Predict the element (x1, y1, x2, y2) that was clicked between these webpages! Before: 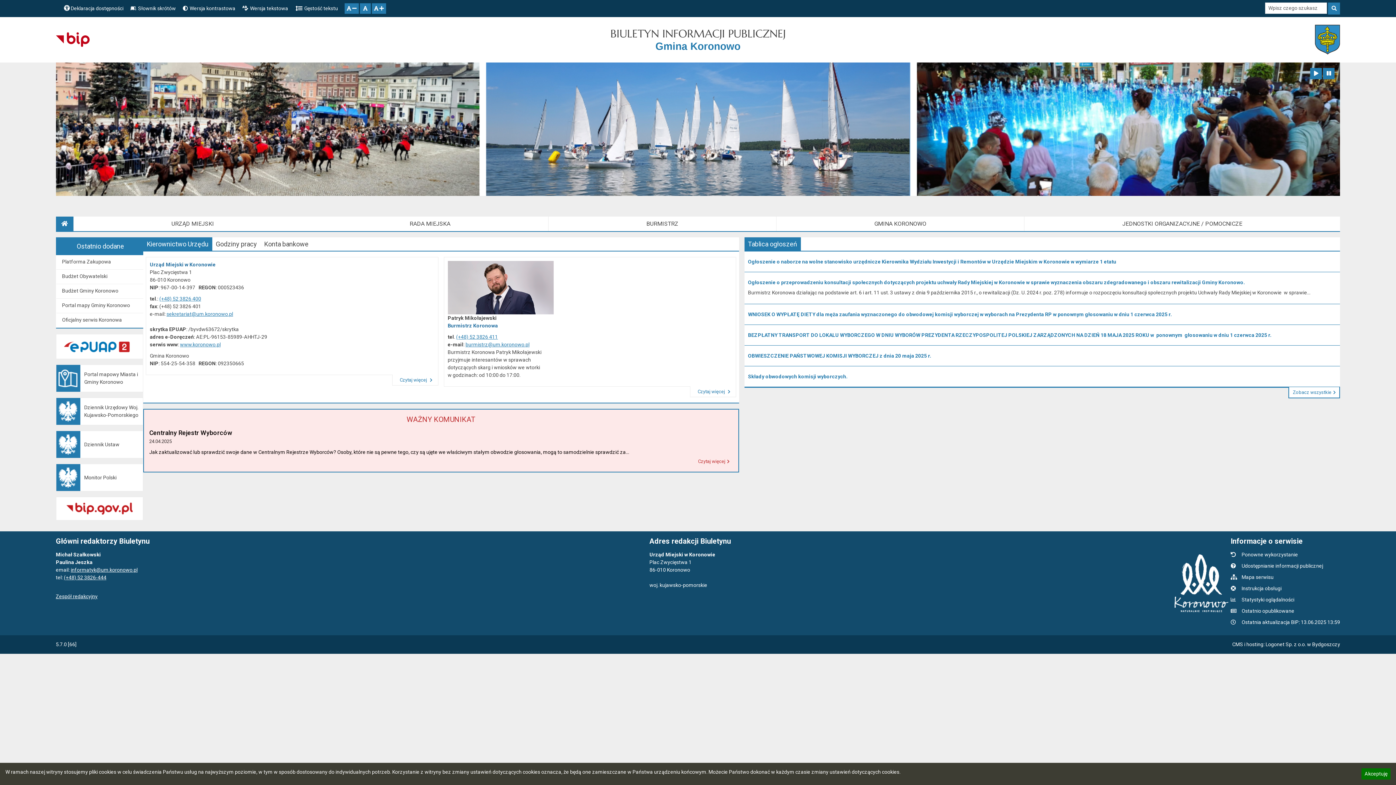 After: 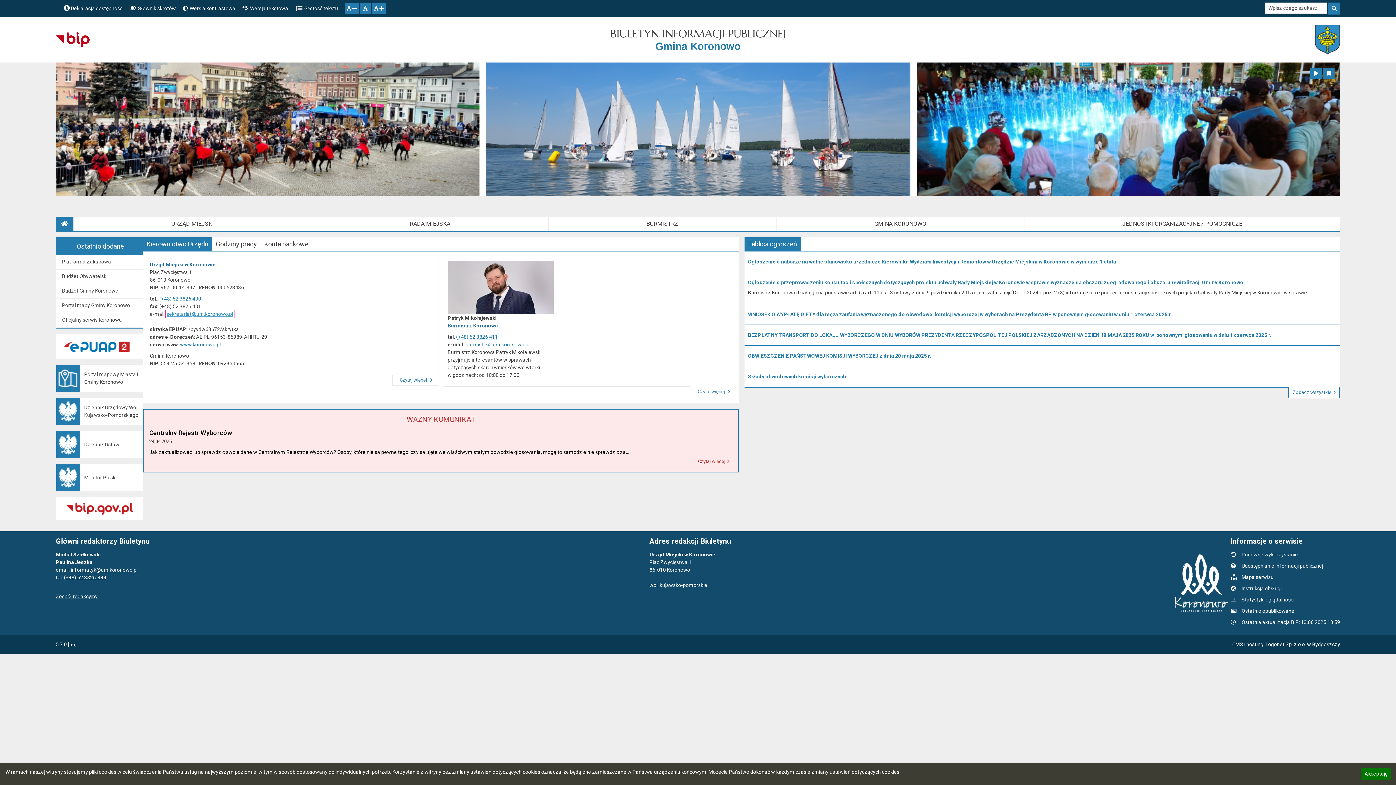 Action: label: sekretariat@um.koronowo.pl bbox: (166, 311, 233, 317)